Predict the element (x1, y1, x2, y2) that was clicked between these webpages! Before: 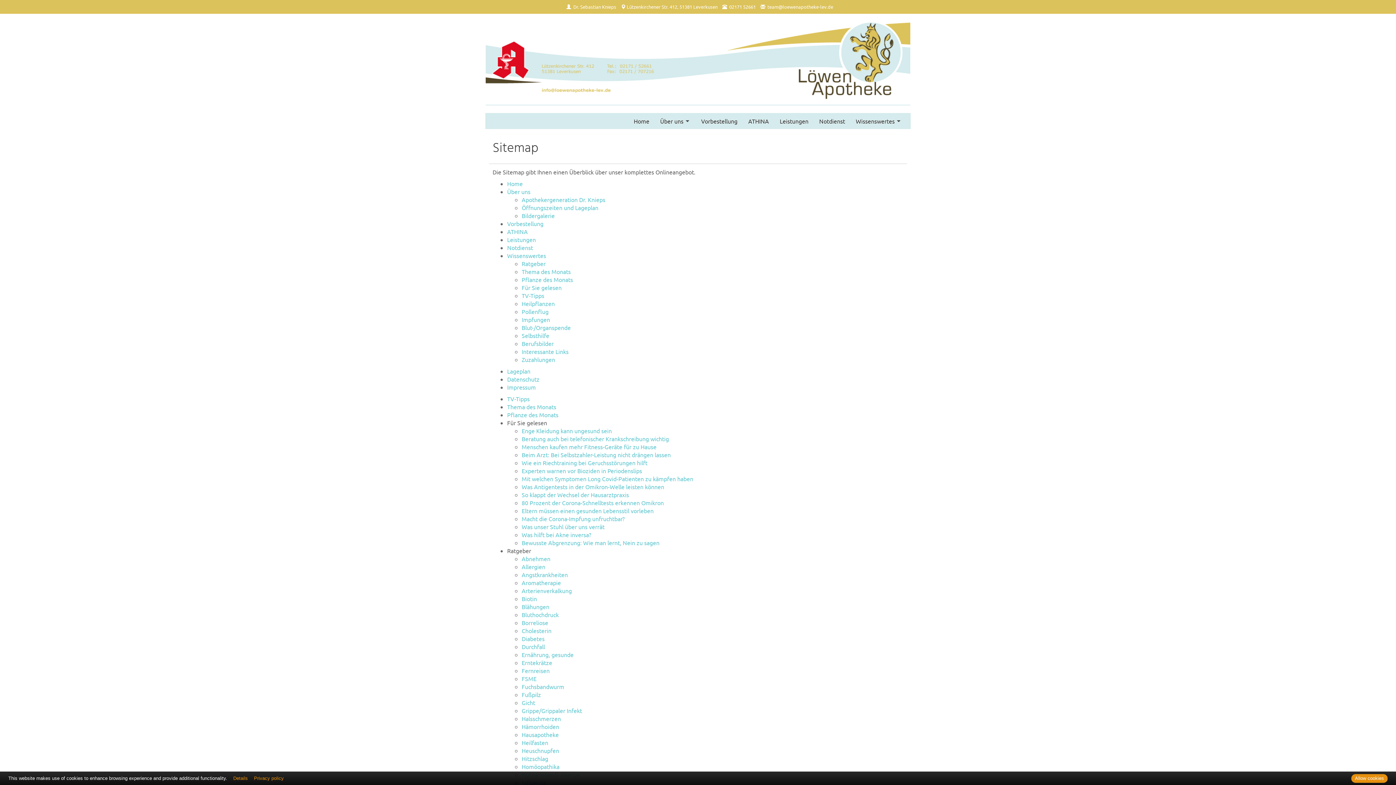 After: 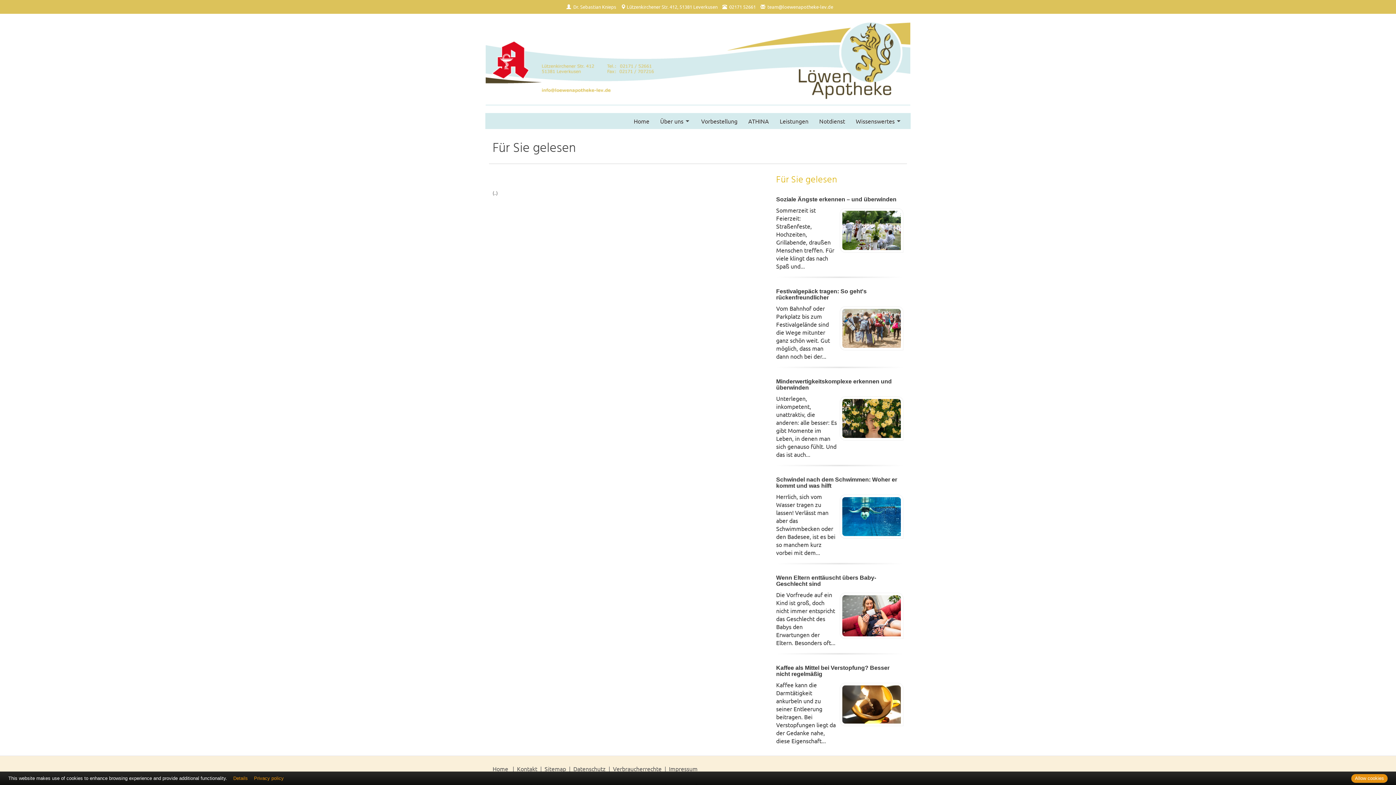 Action: bbox: (521, 483, 664, 490) label: Was Antigentests in der Omikron-Welle leisten können